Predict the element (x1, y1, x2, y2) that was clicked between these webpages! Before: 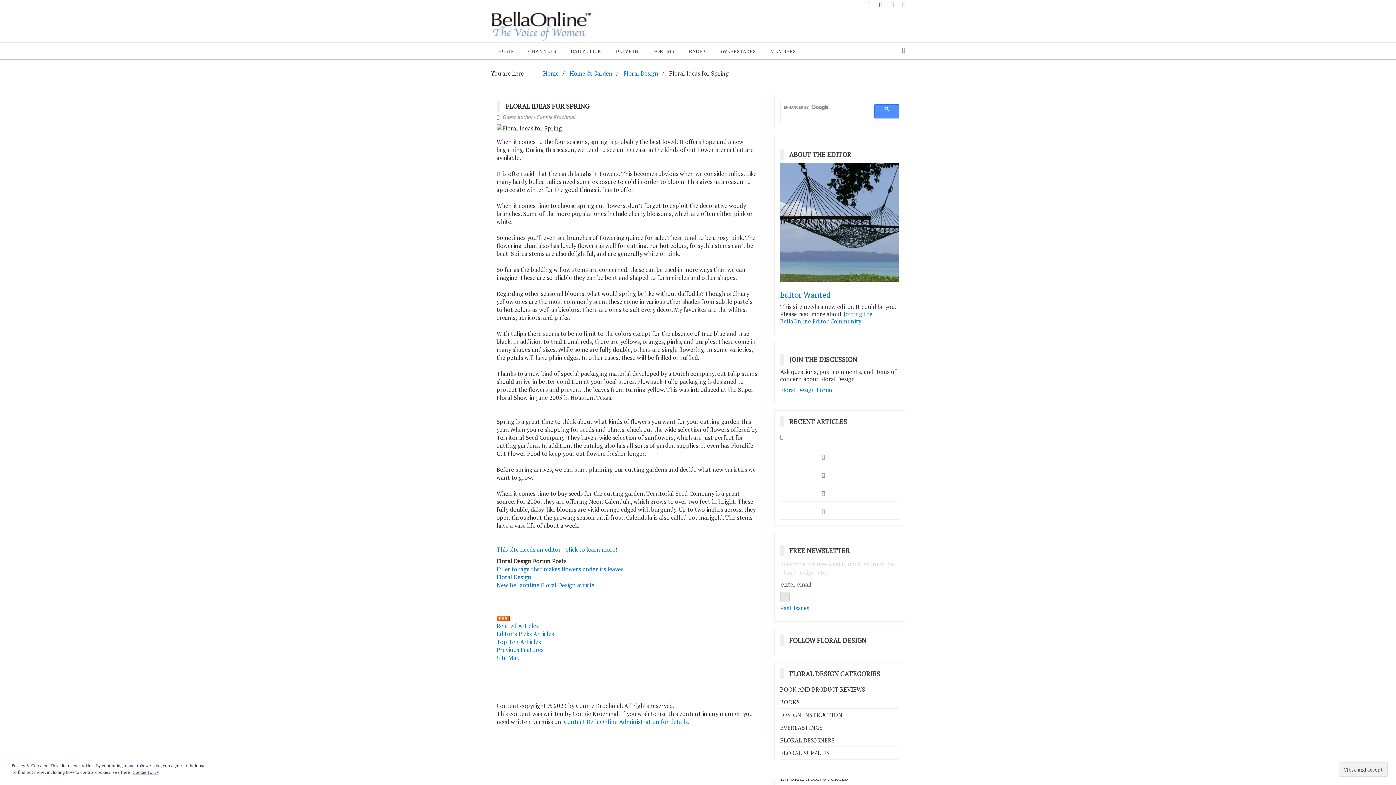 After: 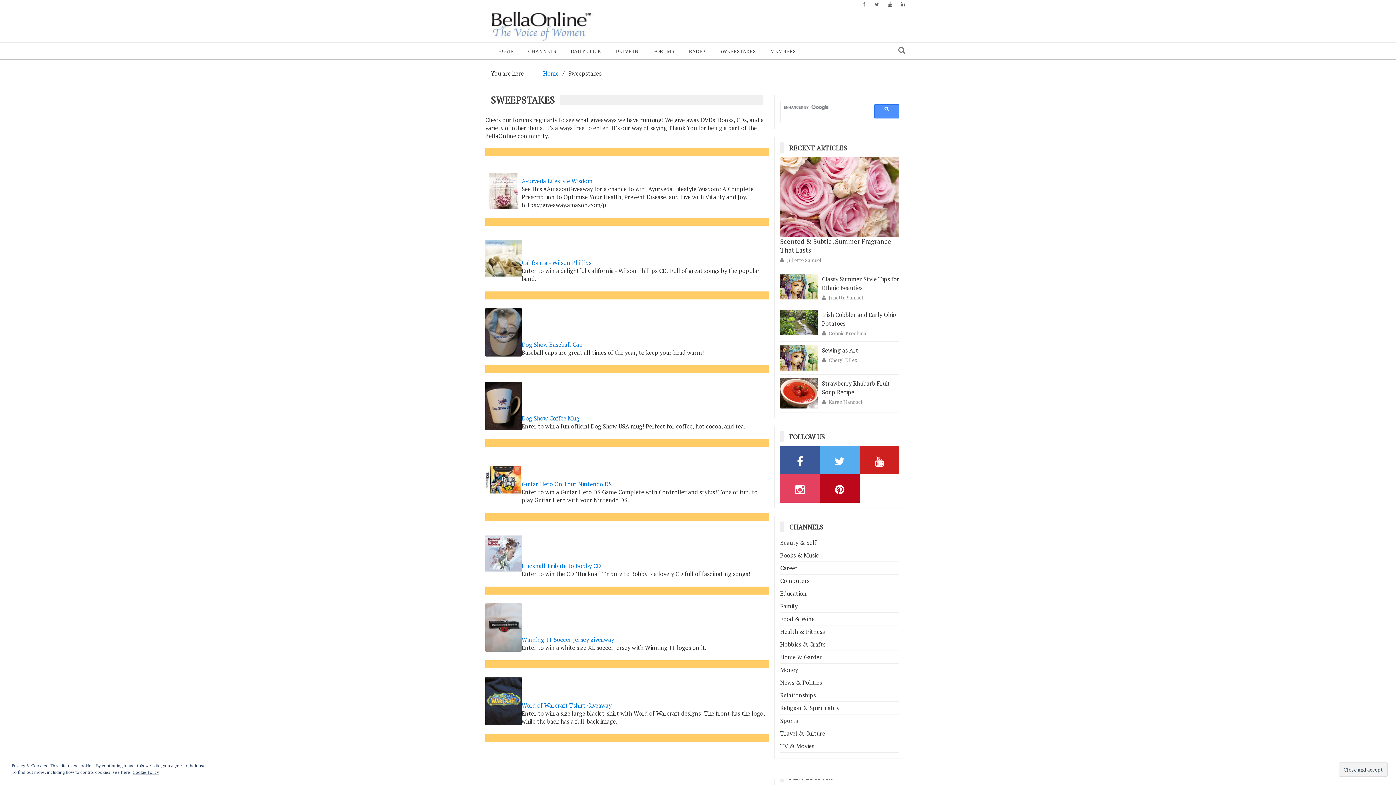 Action: label: SWEEPSTAKES bbox: (712, 42, 763, 59)